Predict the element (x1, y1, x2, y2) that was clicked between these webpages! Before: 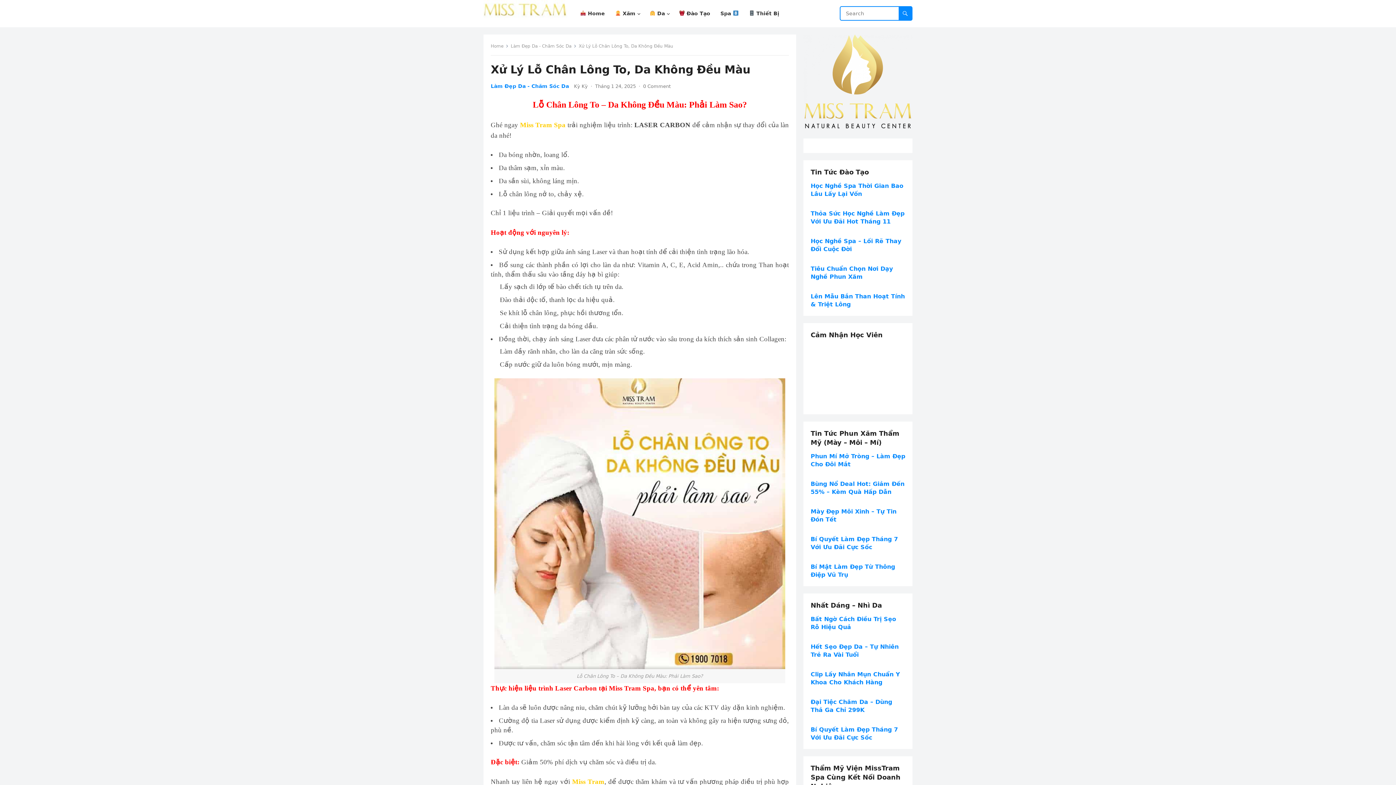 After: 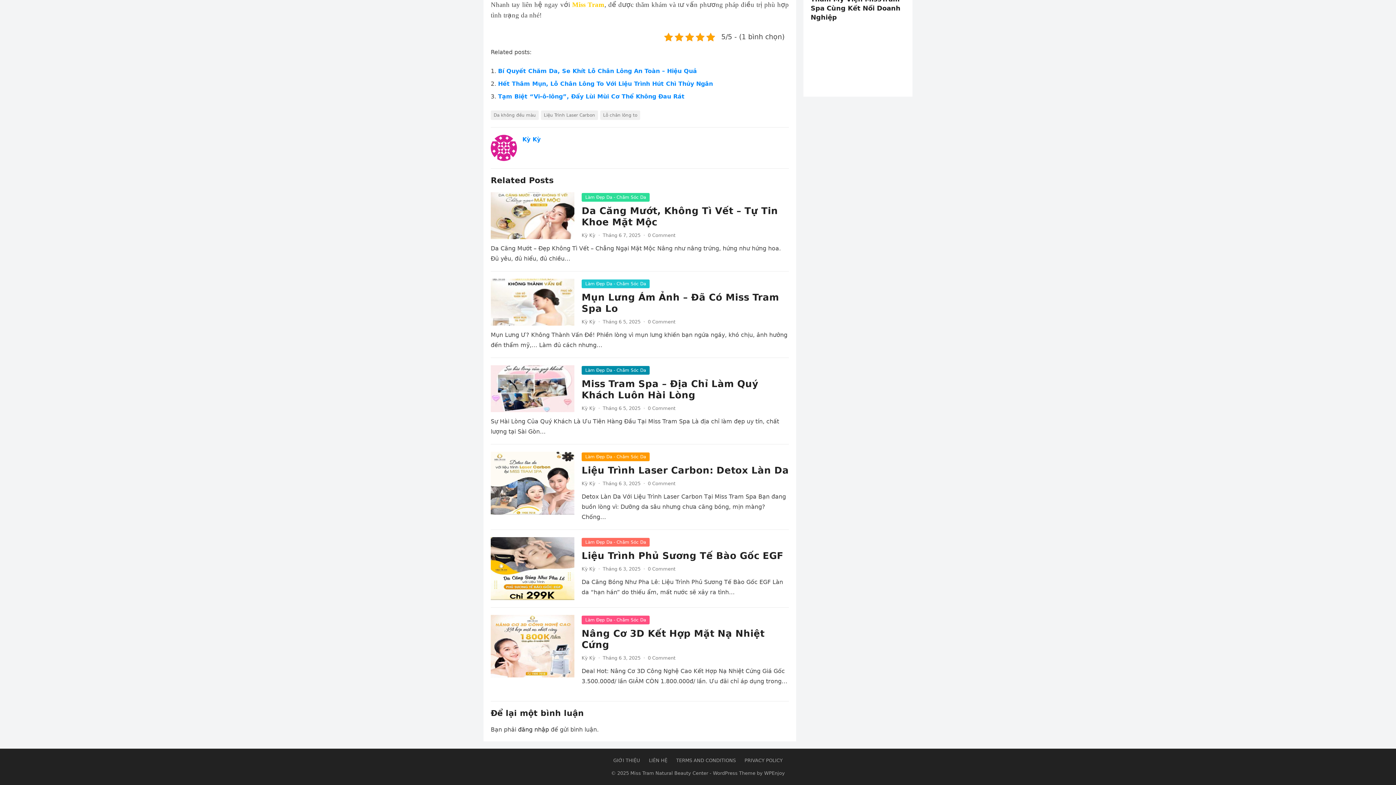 Action: label: 0 Comment bbox: (643, 83, 670, 89)